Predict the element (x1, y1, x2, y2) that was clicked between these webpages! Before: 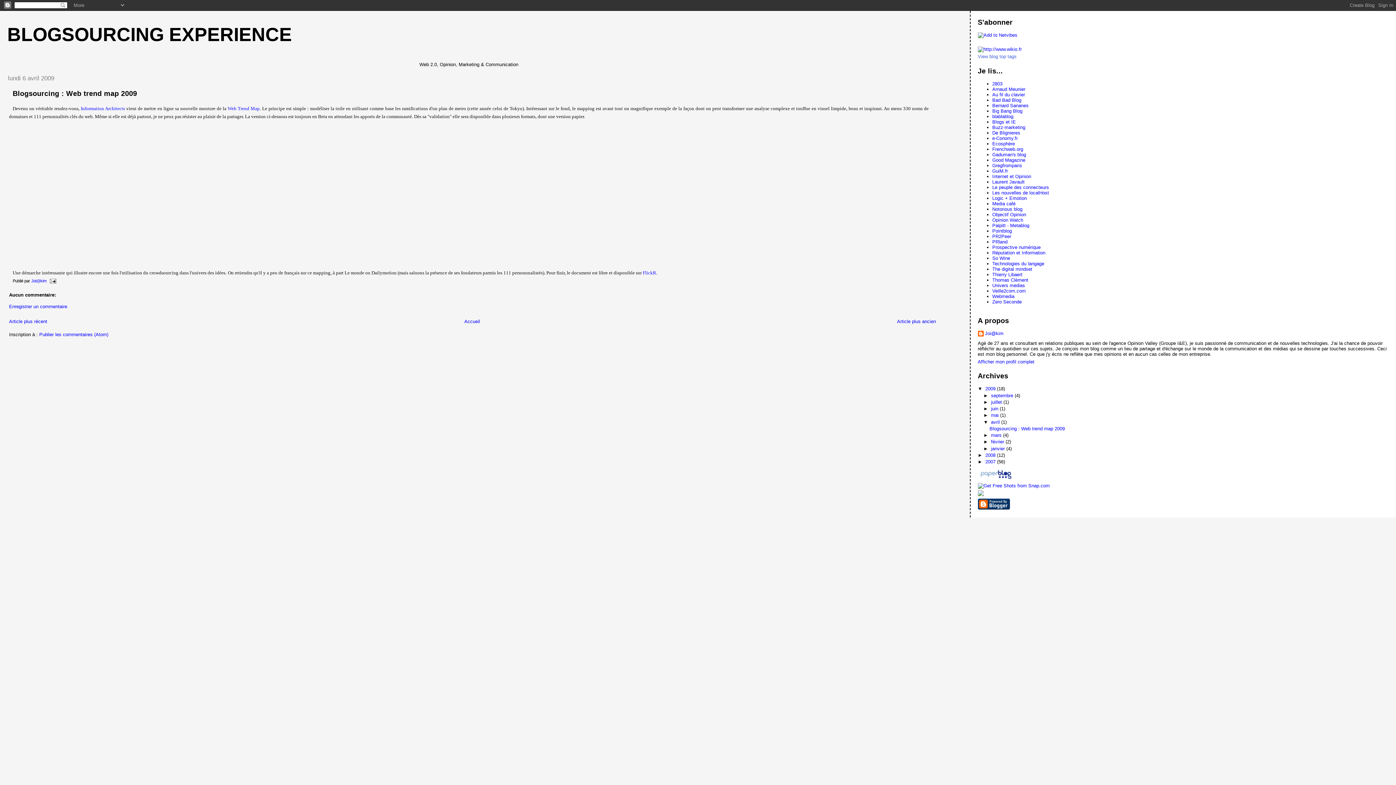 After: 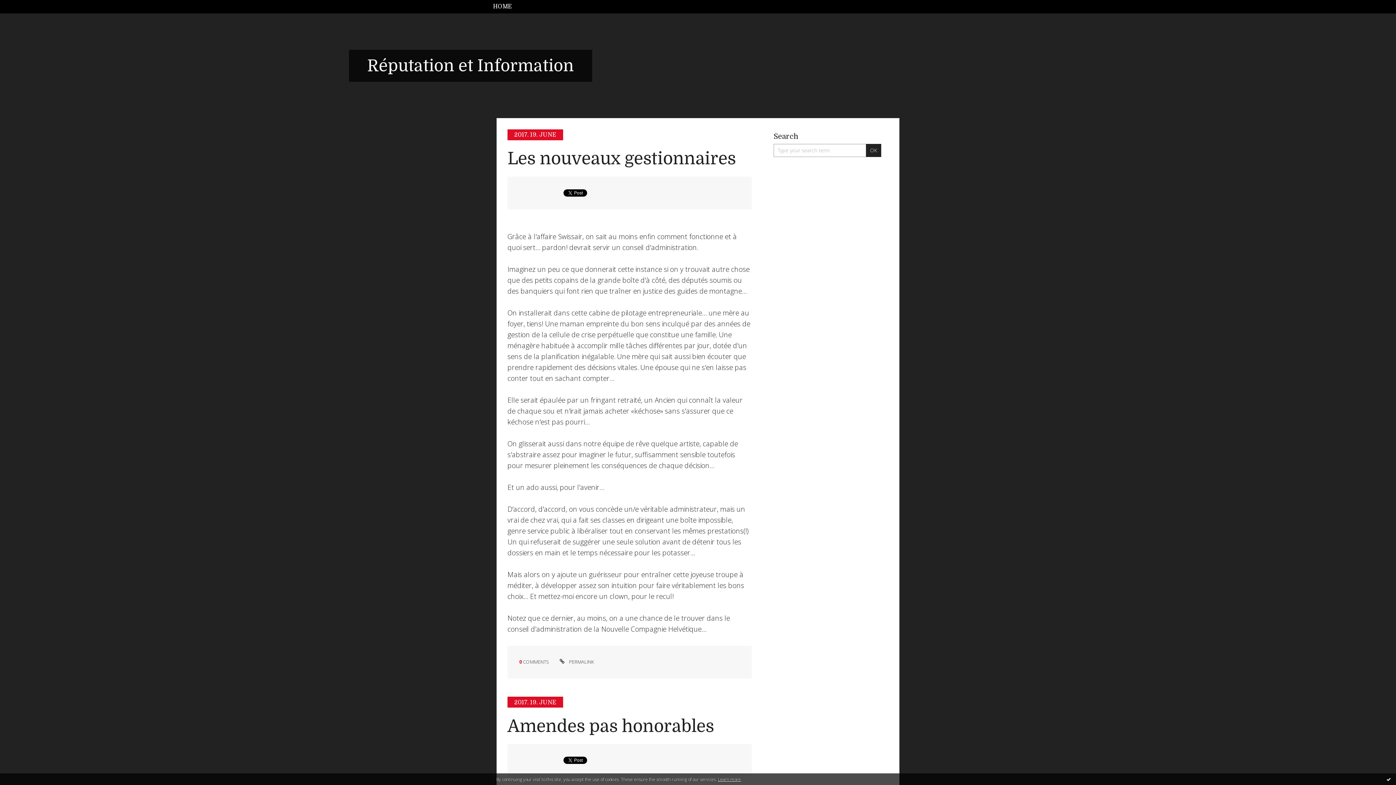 Action: bbox: (992, 250, 1045, 255) label: Réputation et Information